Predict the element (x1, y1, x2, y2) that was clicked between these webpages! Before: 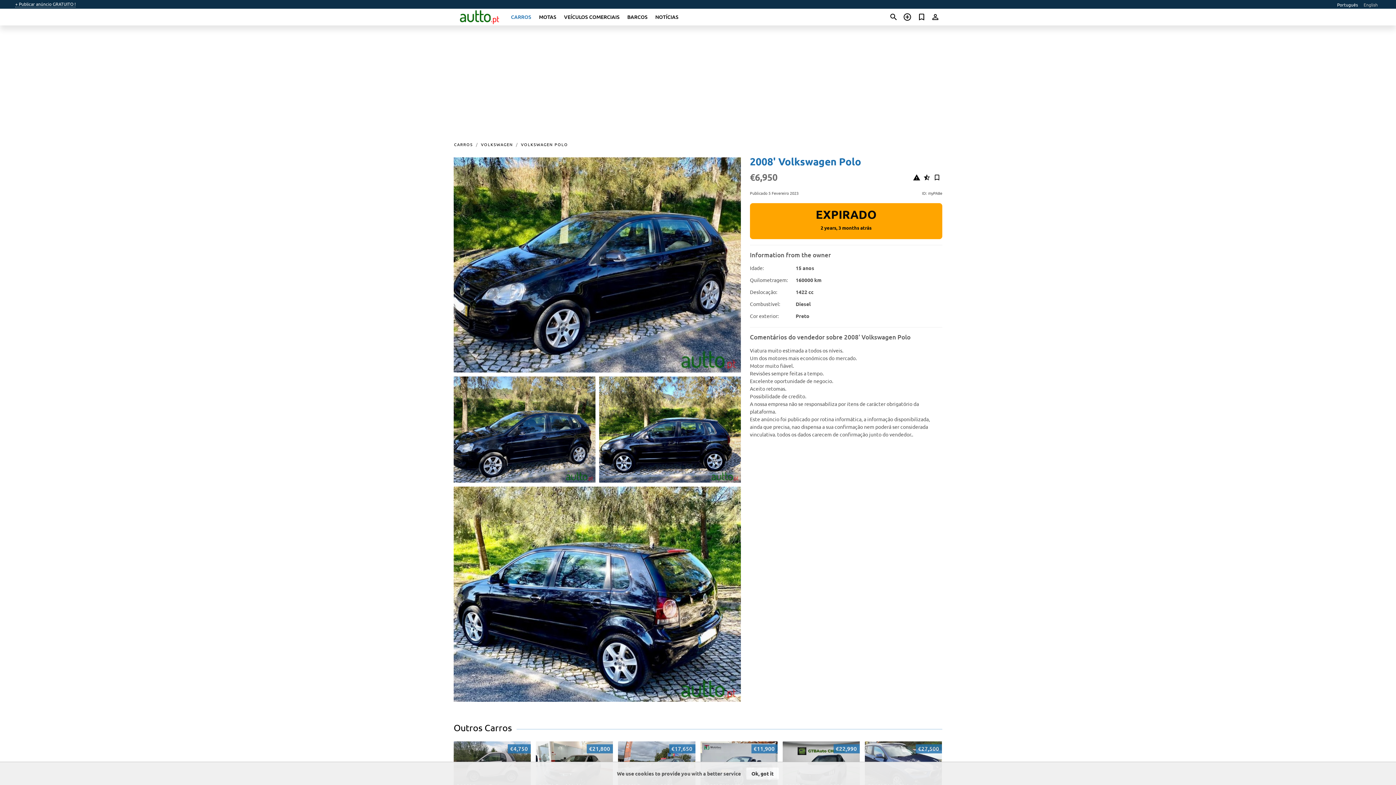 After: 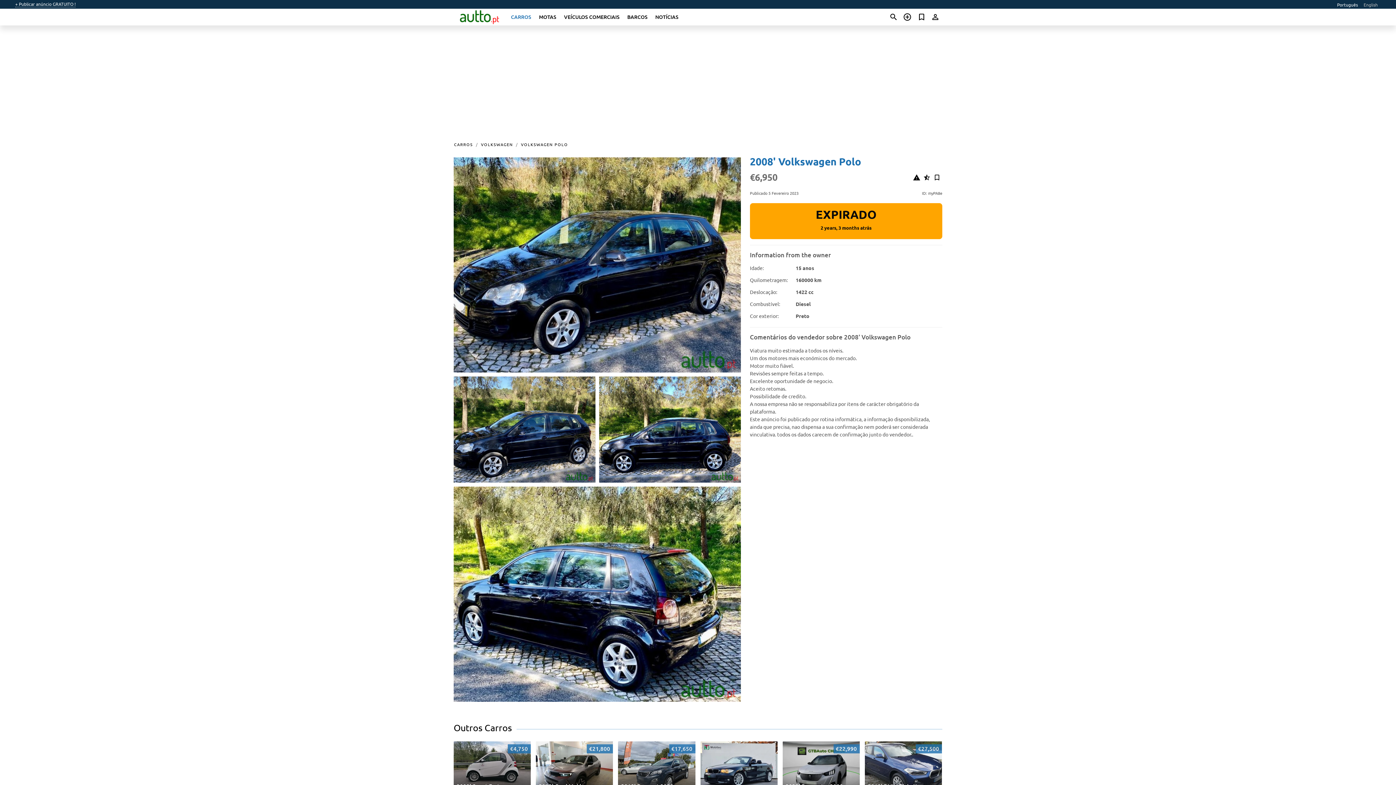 Action: label: Ok, got it bbox: (746, 767, 779, 780)